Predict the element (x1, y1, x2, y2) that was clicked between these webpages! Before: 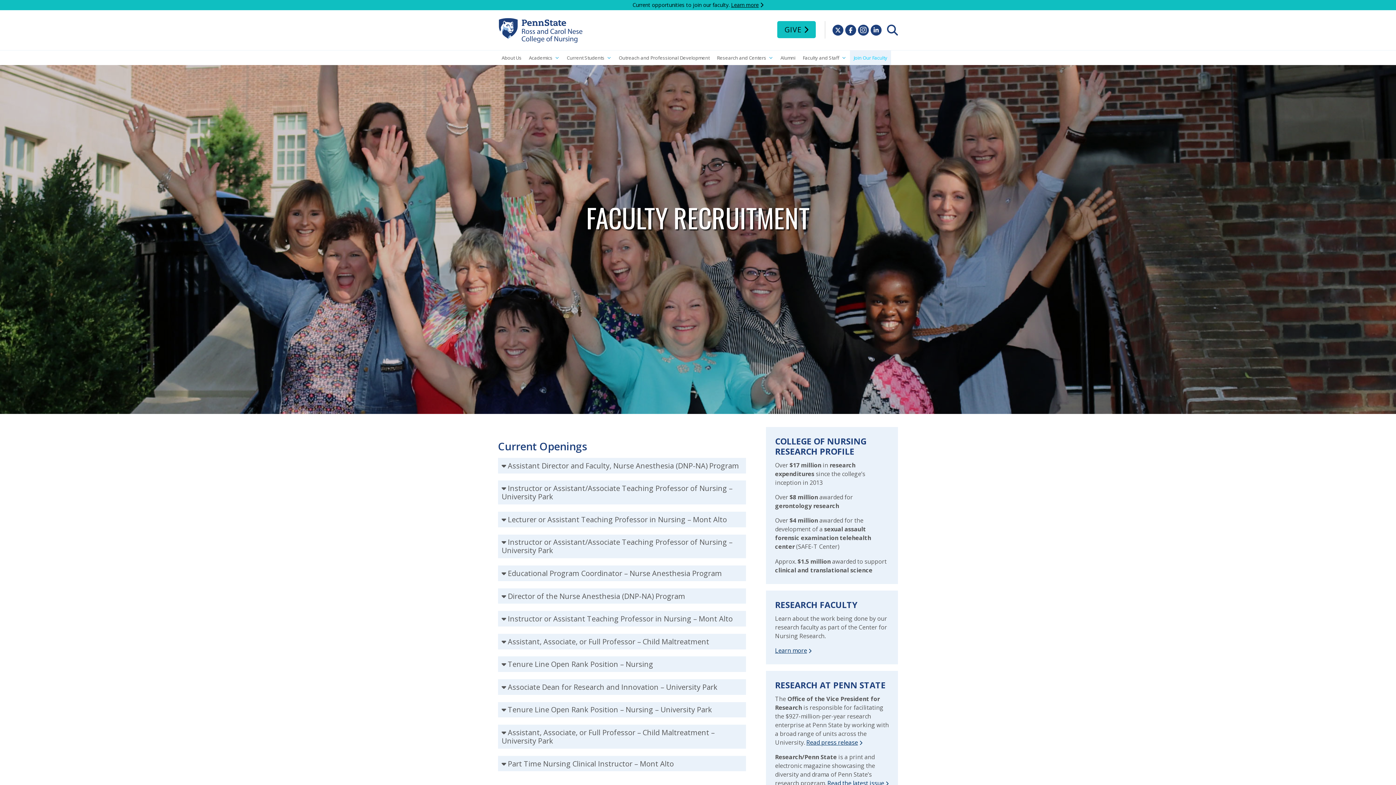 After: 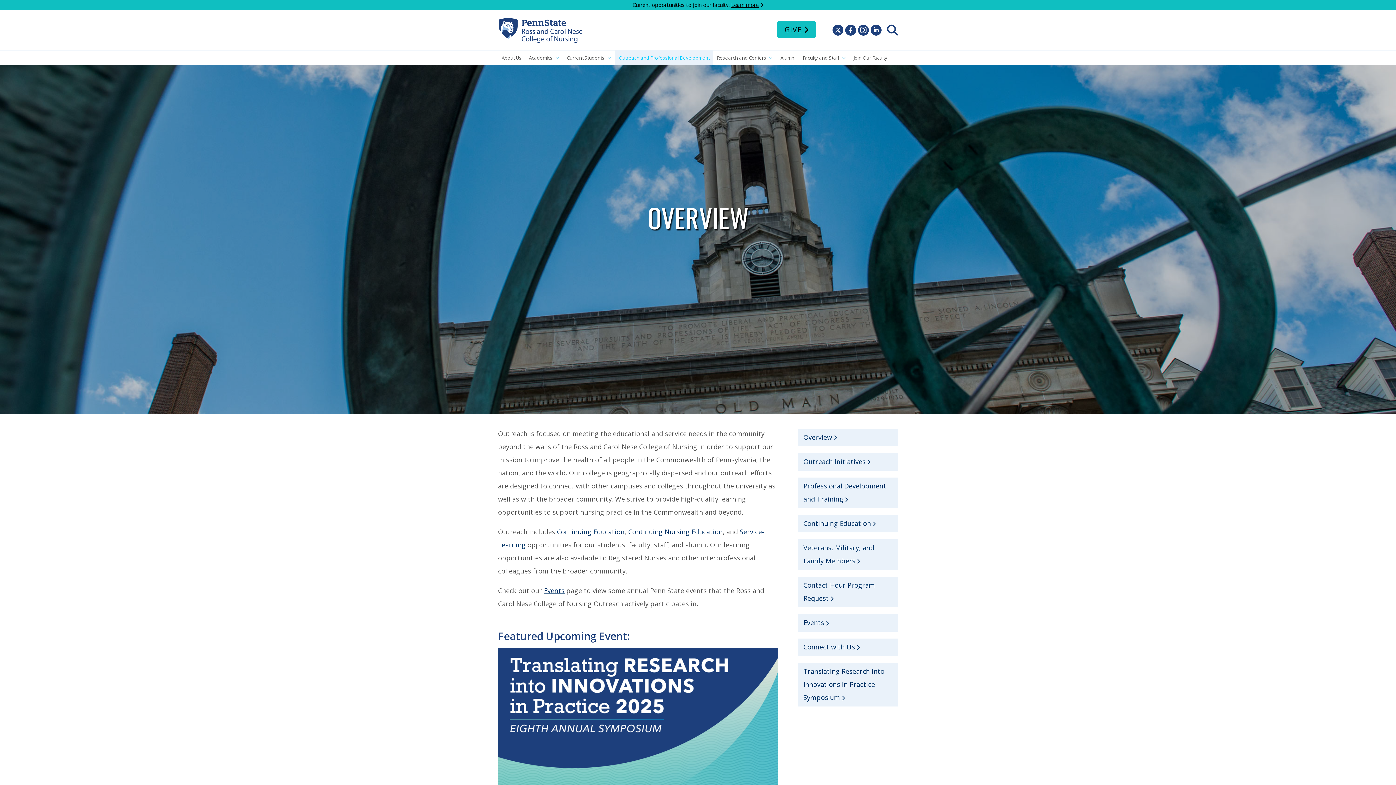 Action: bbox: (615, 50, 713, 65) label: Outreach and Professional Development